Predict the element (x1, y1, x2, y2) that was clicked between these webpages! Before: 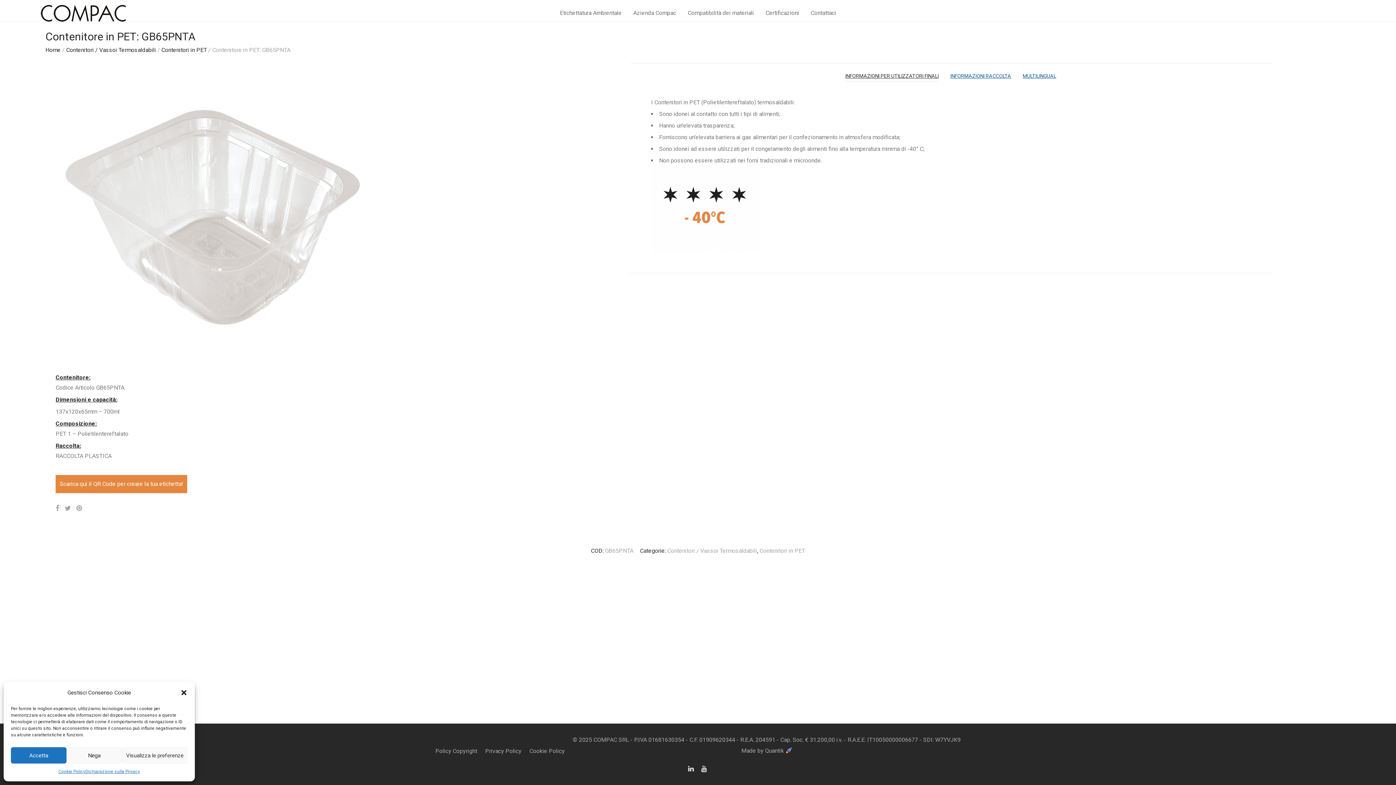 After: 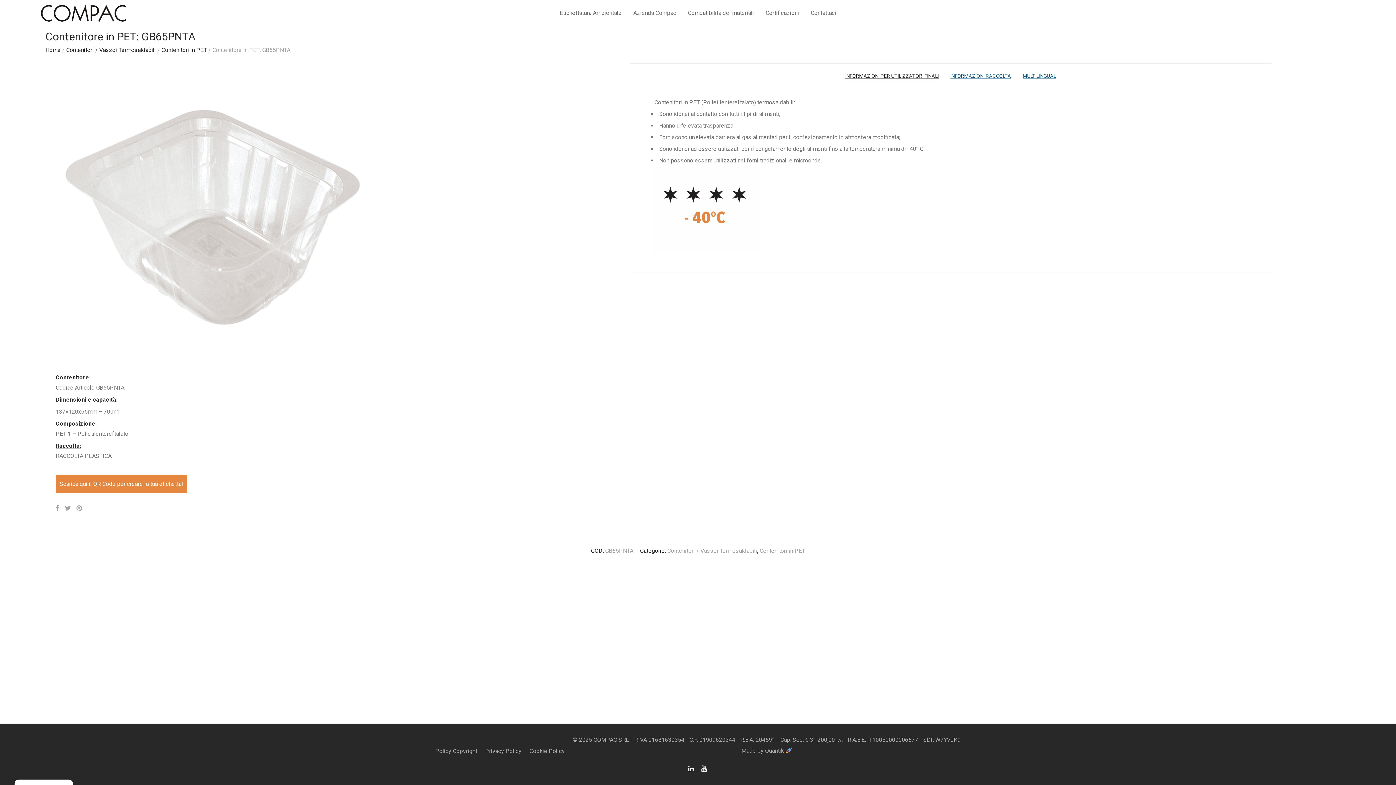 Action: label: Nega bbox: (66, 747, 122, 764)